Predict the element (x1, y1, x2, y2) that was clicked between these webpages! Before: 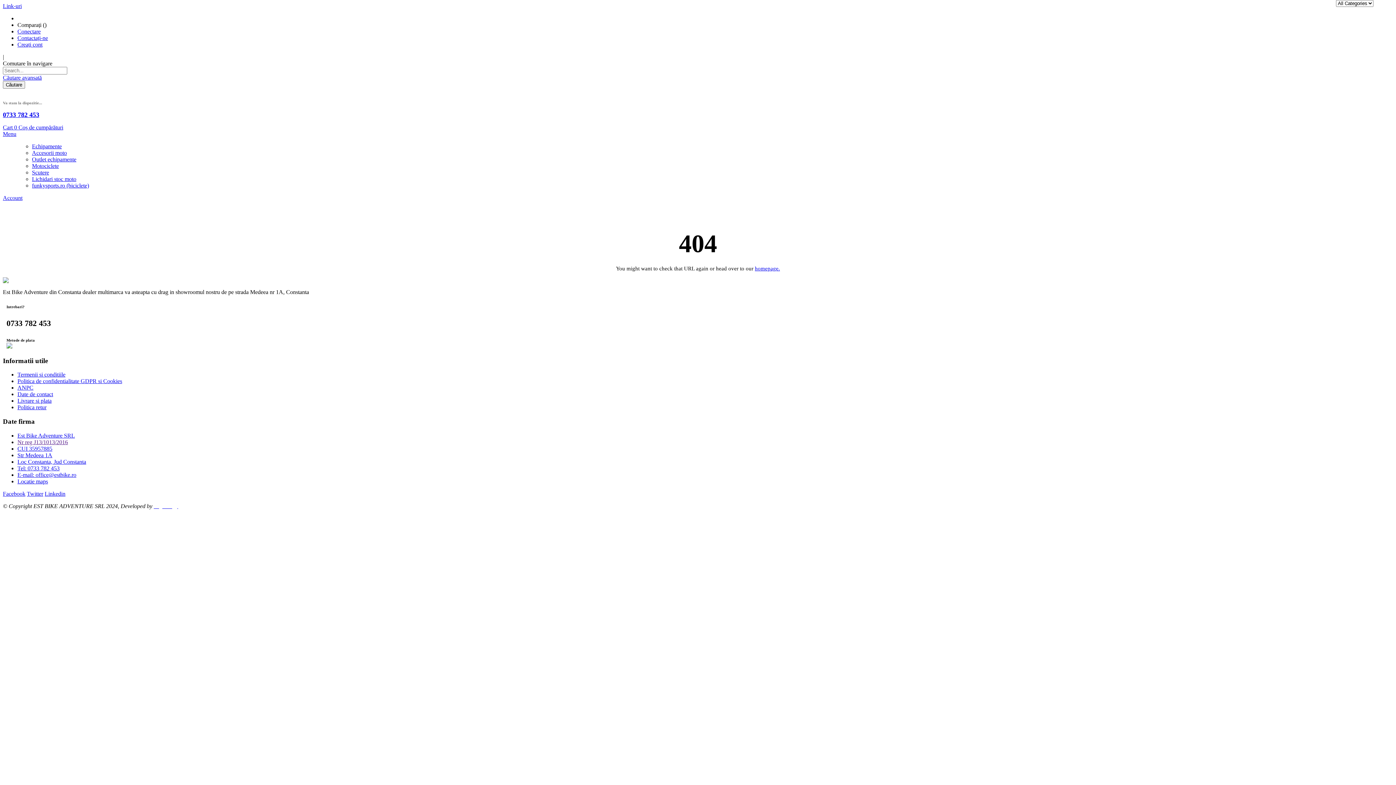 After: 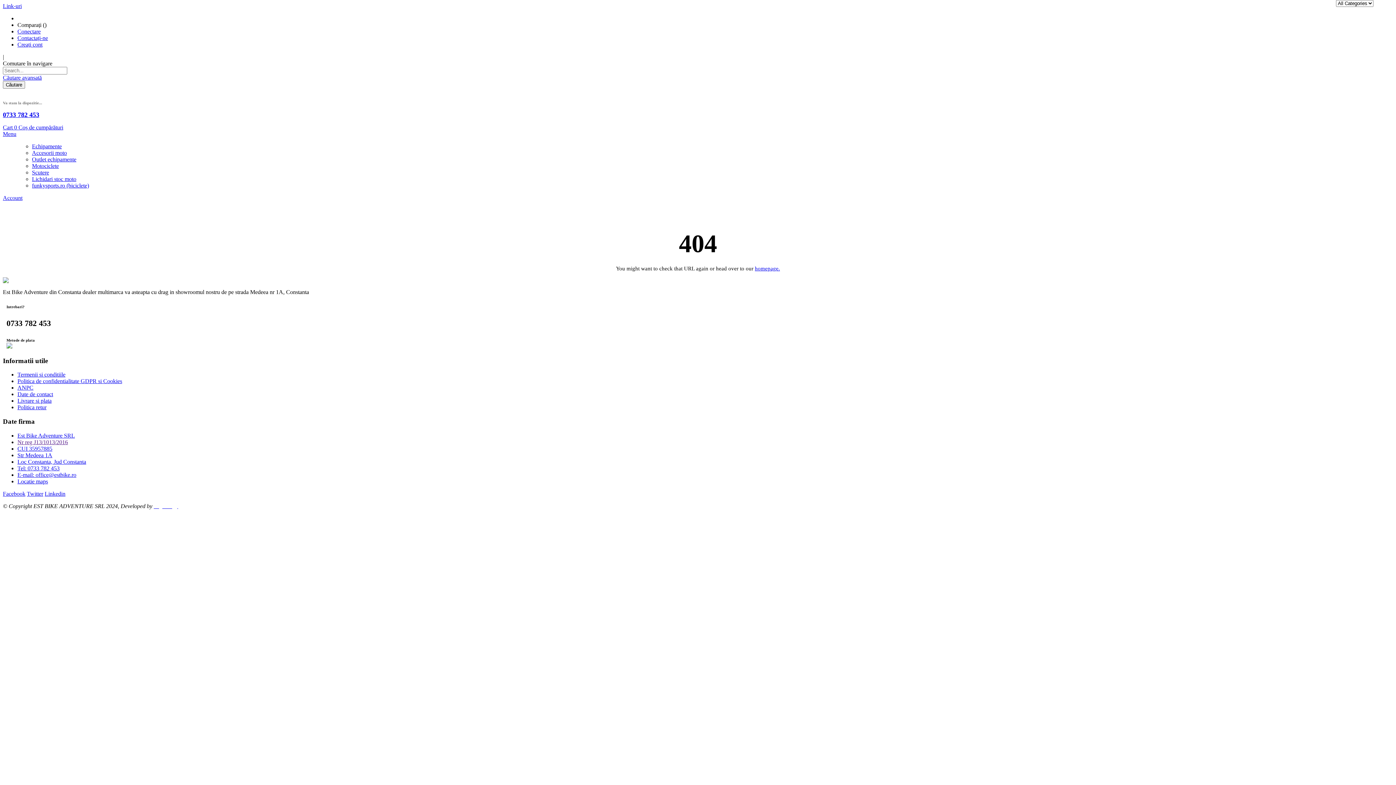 Action: bbox: (2, 277, 1393, 283)